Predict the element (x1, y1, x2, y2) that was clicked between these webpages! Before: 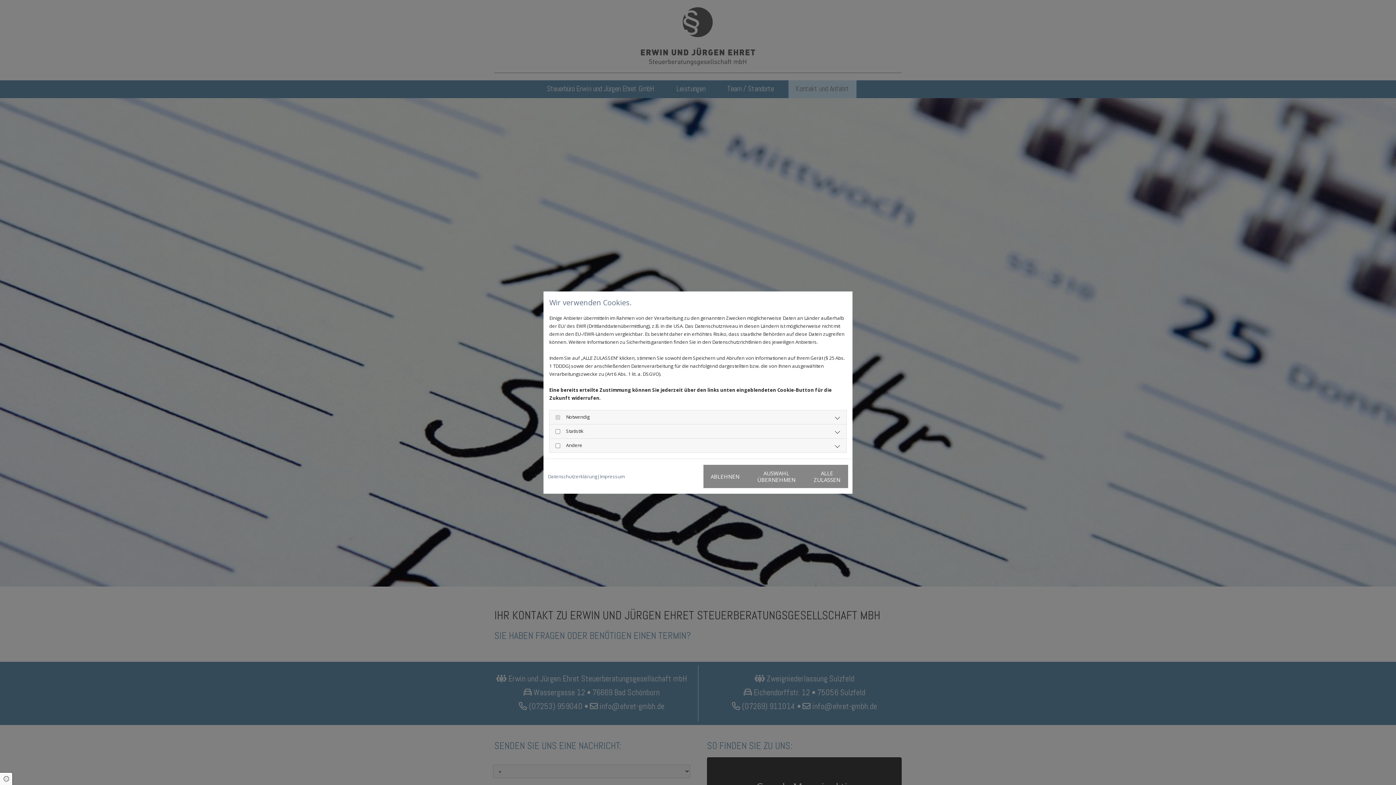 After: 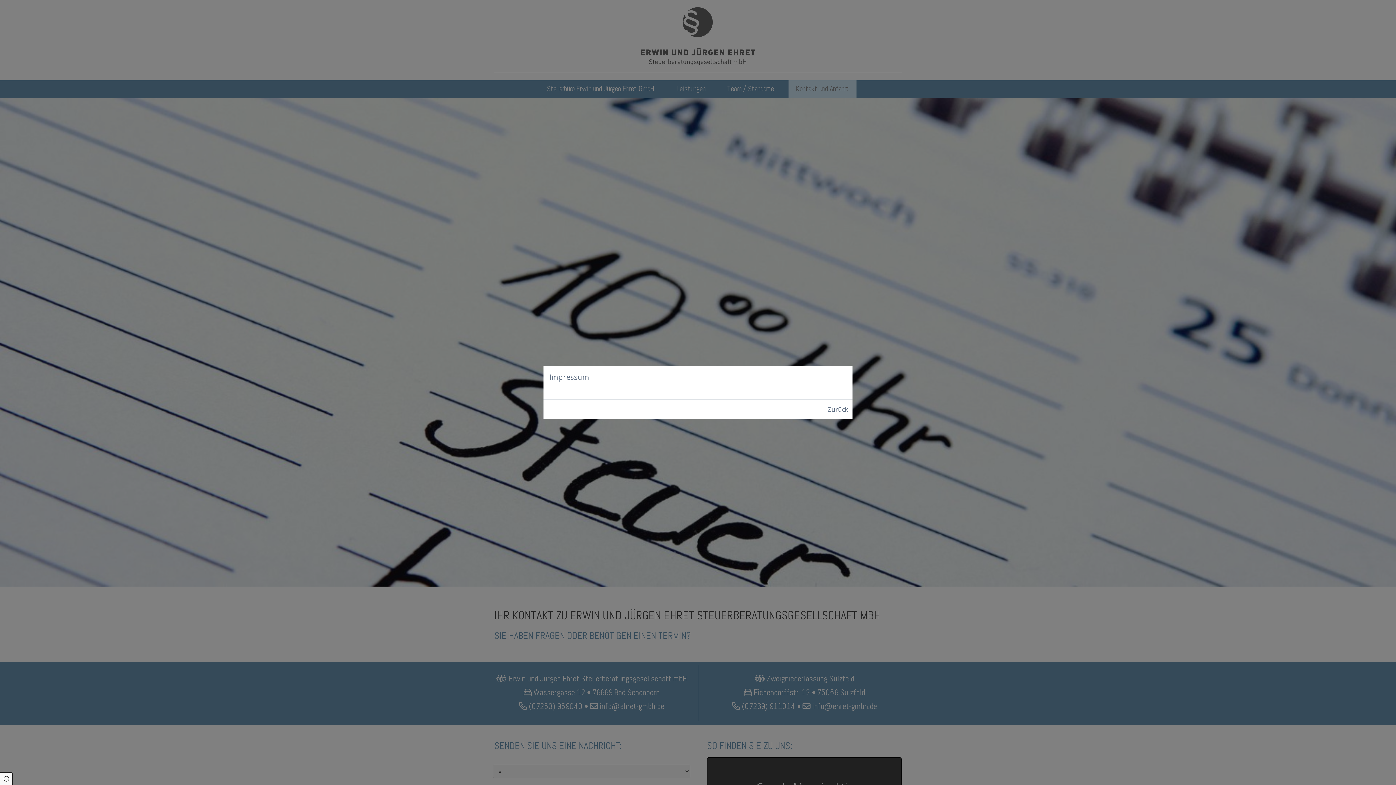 Action: bbox: (600, 472, 624, 480) label: Impressum